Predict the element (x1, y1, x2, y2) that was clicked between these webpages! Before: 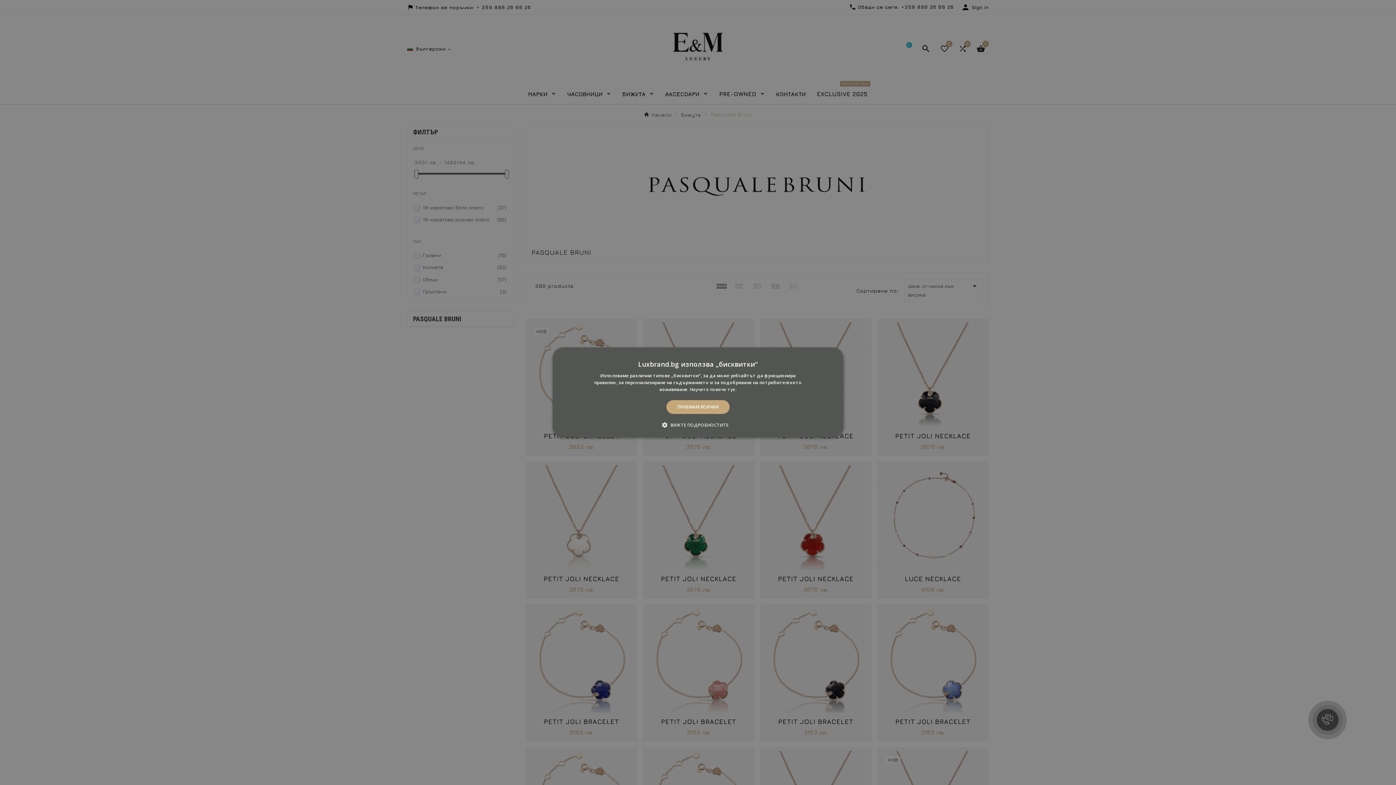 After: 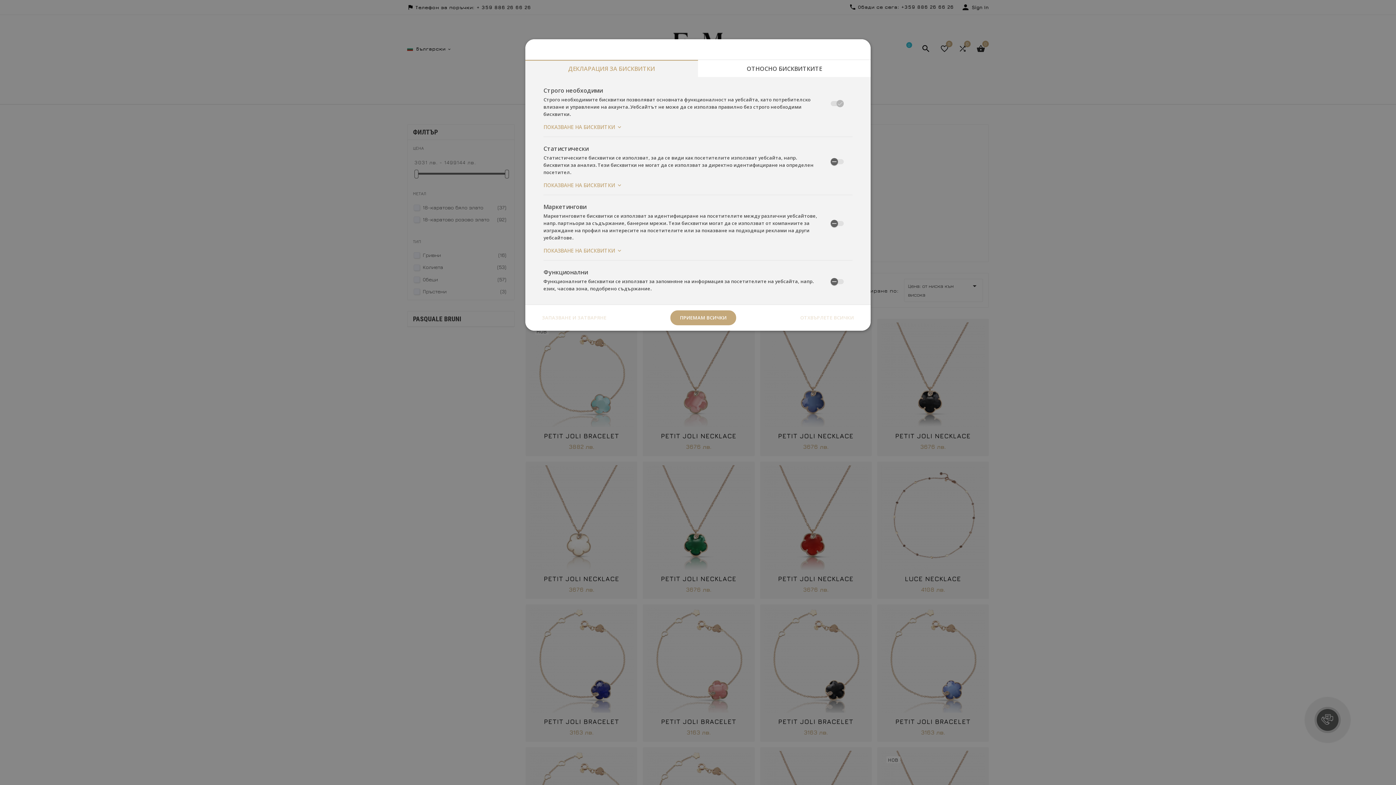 Action: bbox: (667, 421, 728, 428) label:  ВИЖТЕ ПОДРОБНОСТИТЕ